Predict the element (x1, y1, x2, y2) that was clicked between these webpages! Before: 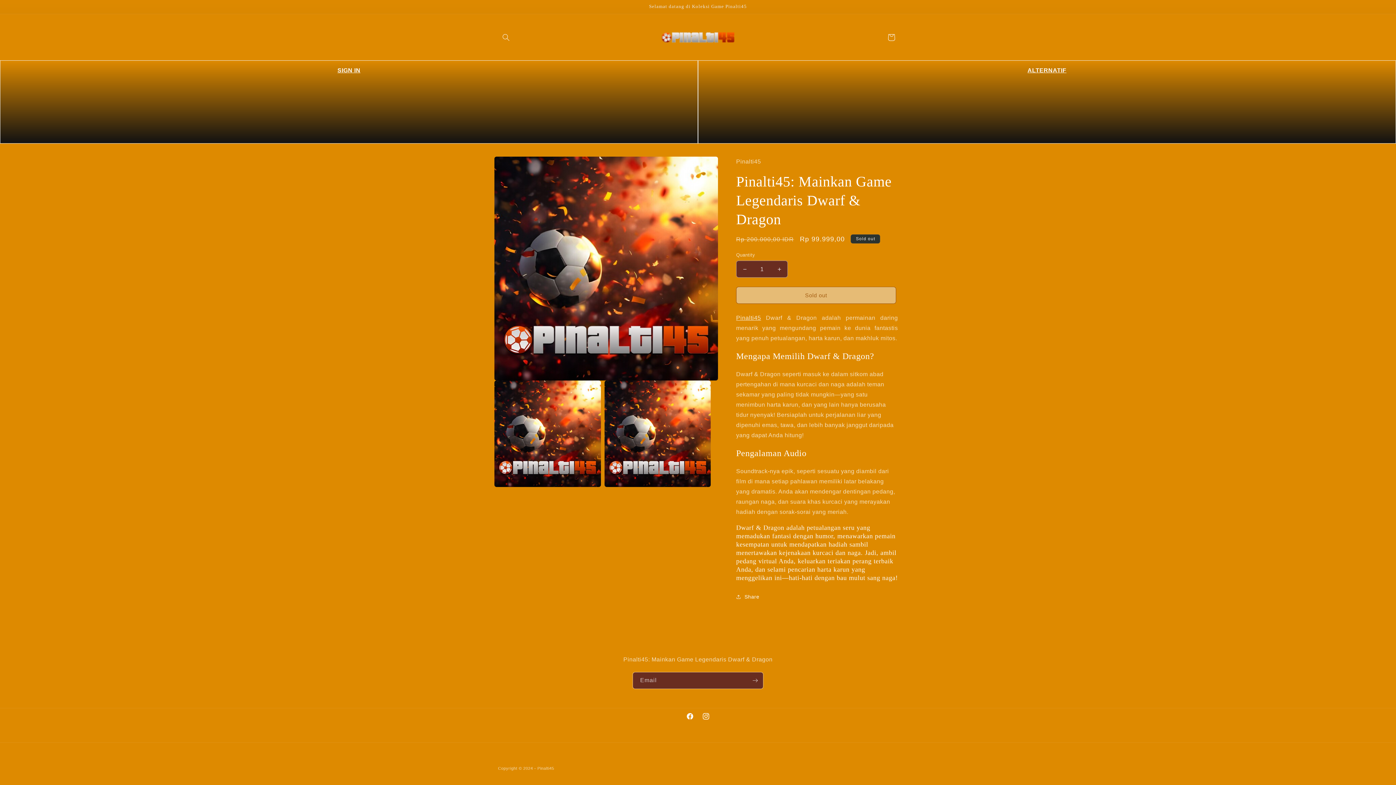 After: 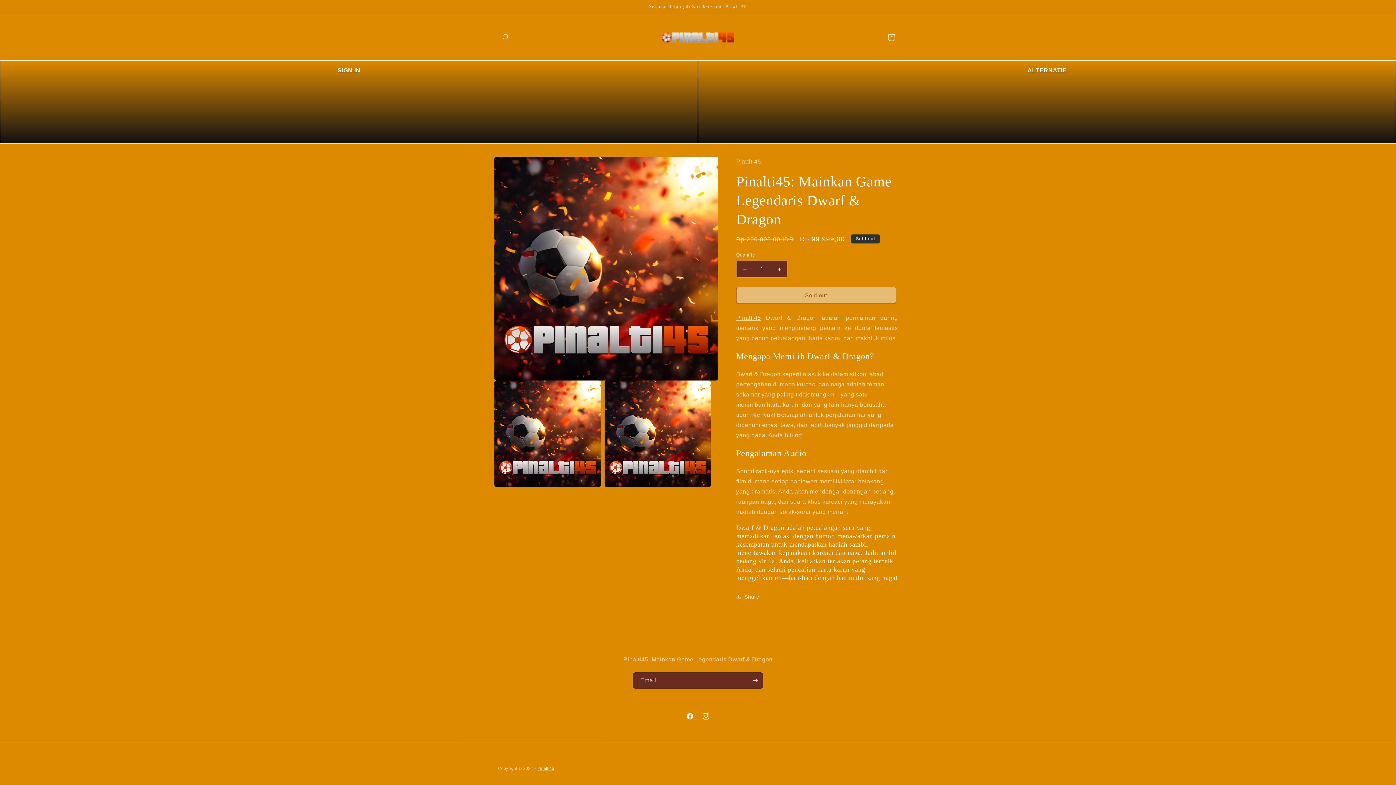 Action: label: Pinalti45 bbox: (537, 766, 554, 770)